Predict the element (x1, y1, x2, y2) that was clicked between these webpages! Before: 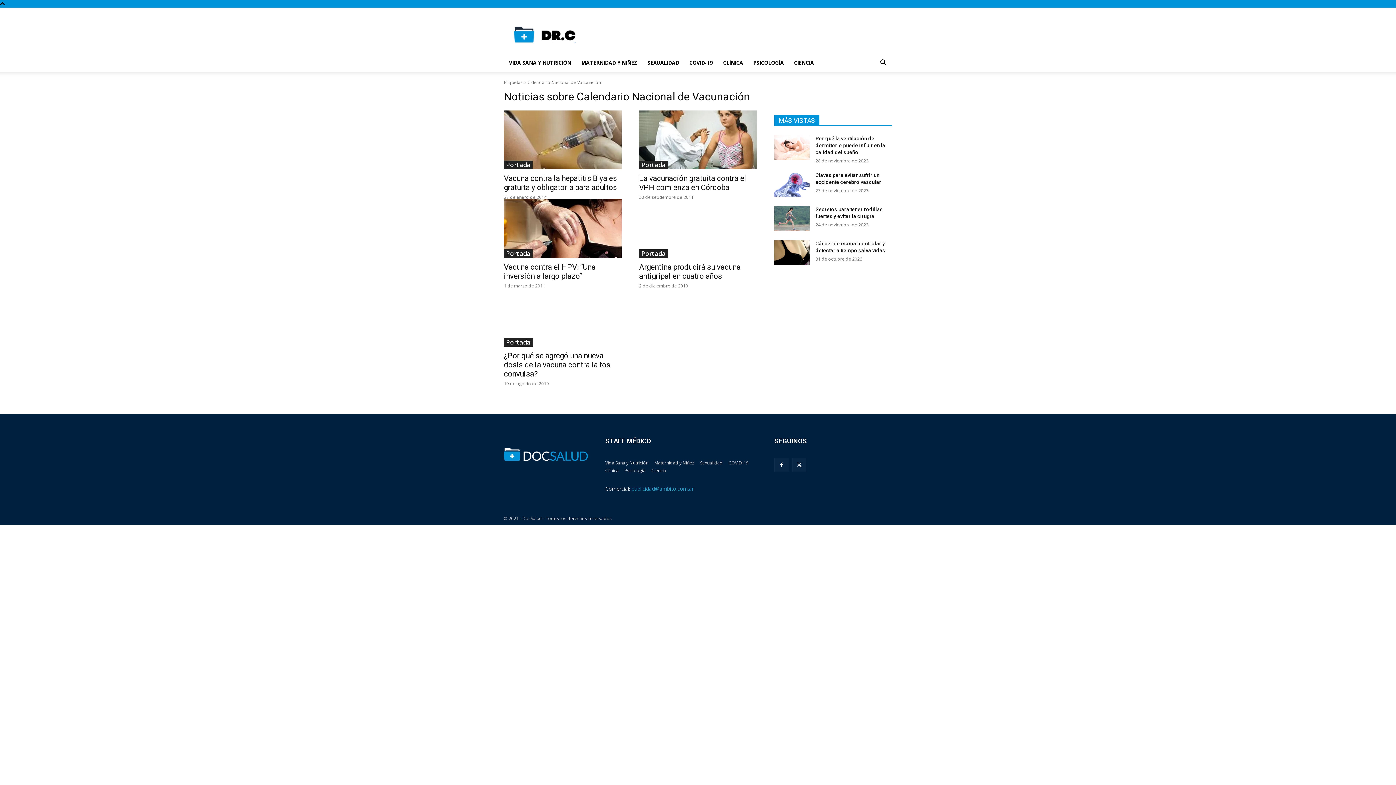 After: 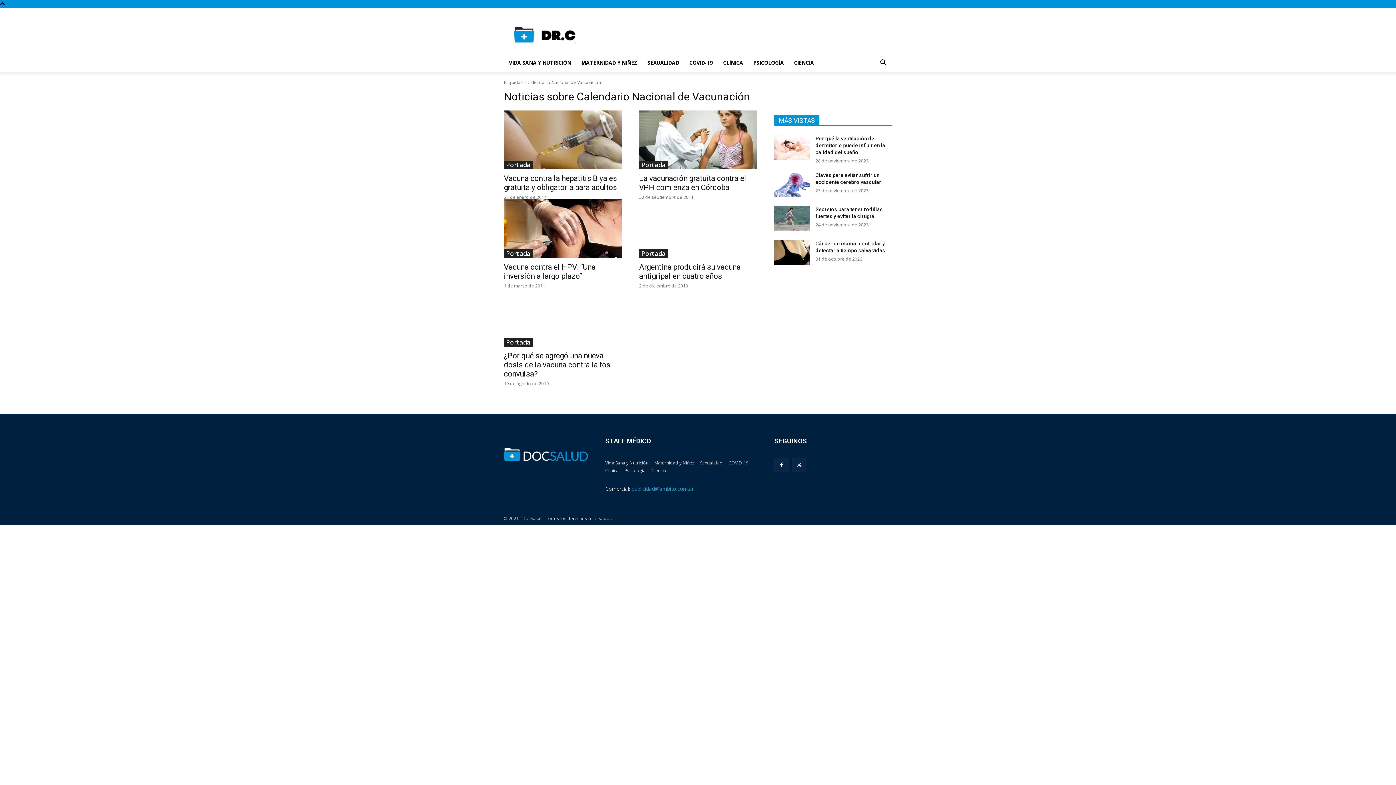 Action: label: publicidad@ambito.com.ar bbox: (631, 485, 693, 492)